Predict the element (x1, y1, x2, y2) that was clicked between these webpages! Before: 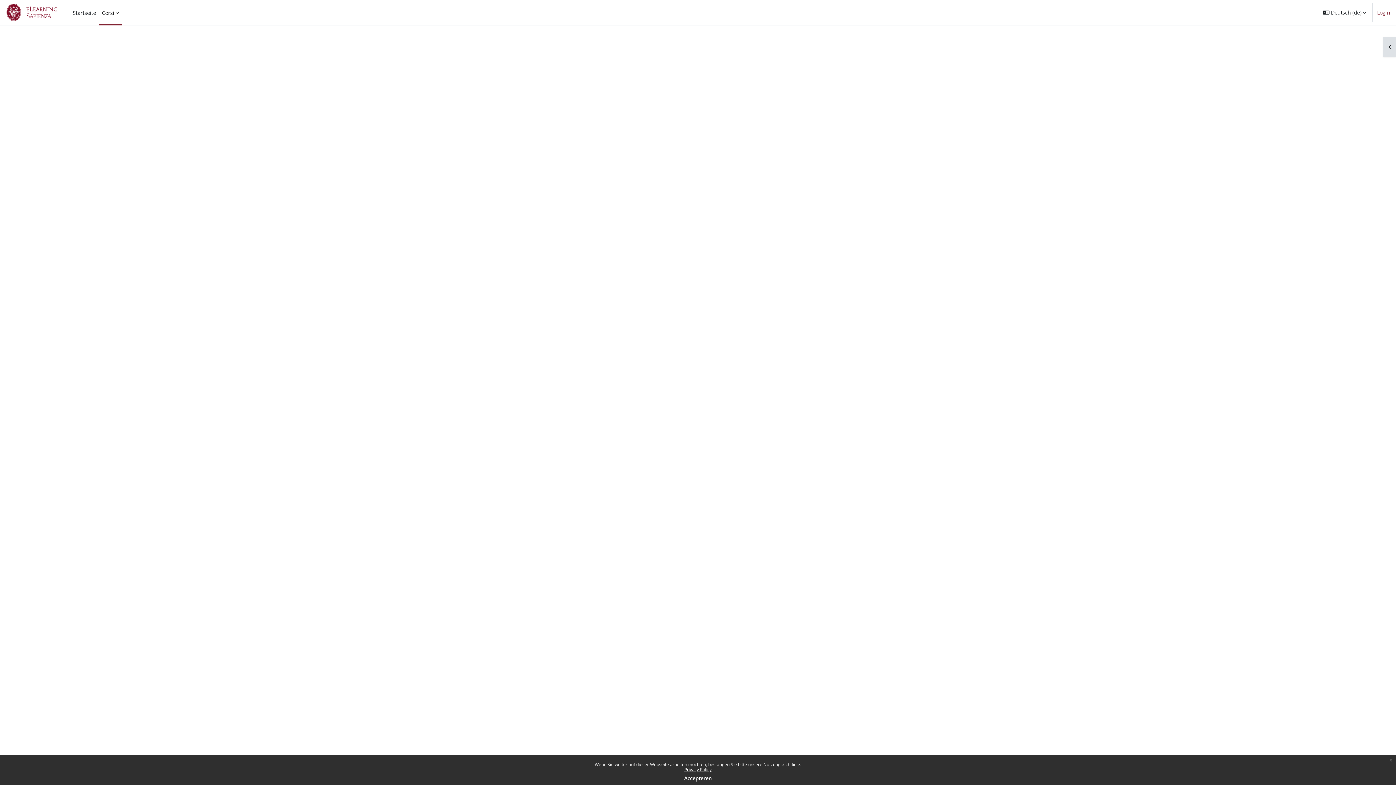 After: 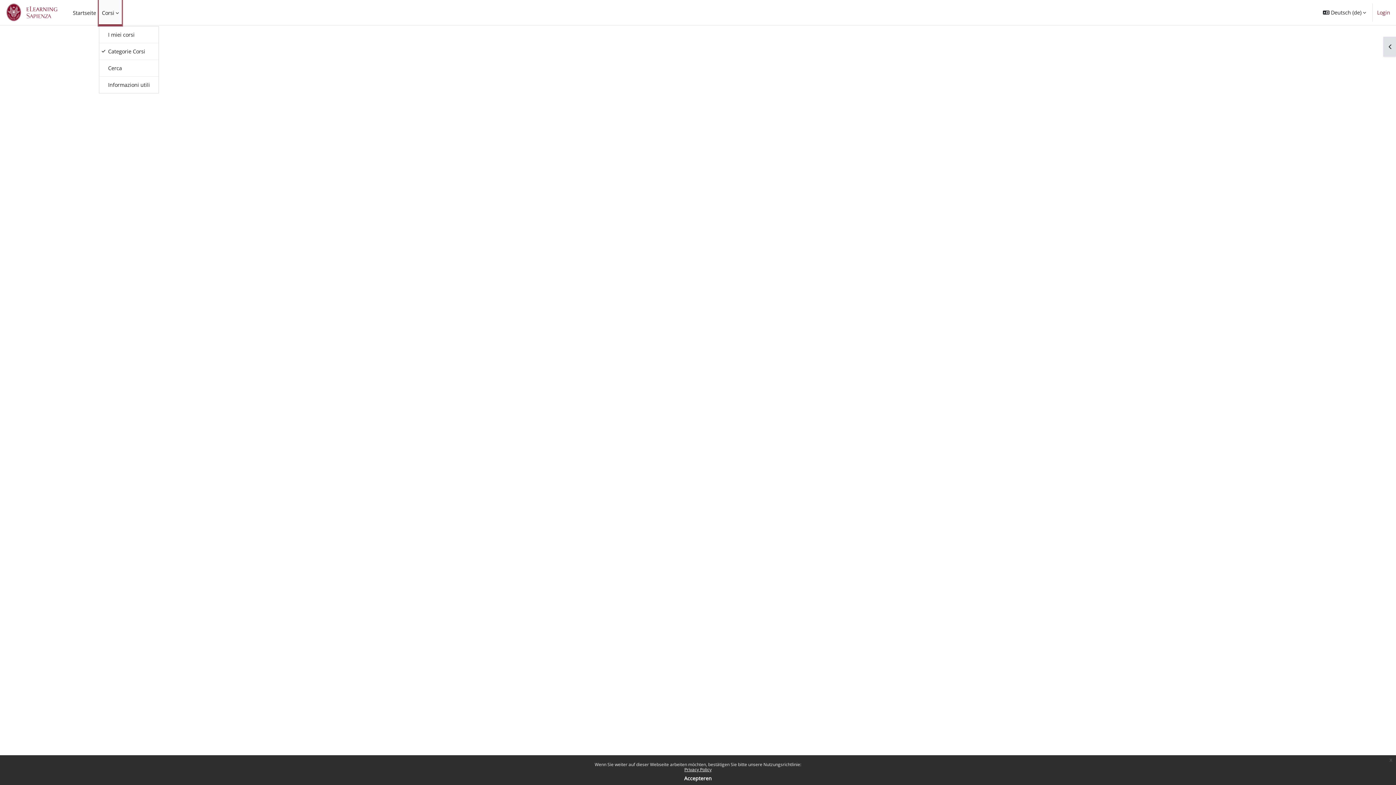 Action: bbox: (99, 0, 121, 25) label: Corsi